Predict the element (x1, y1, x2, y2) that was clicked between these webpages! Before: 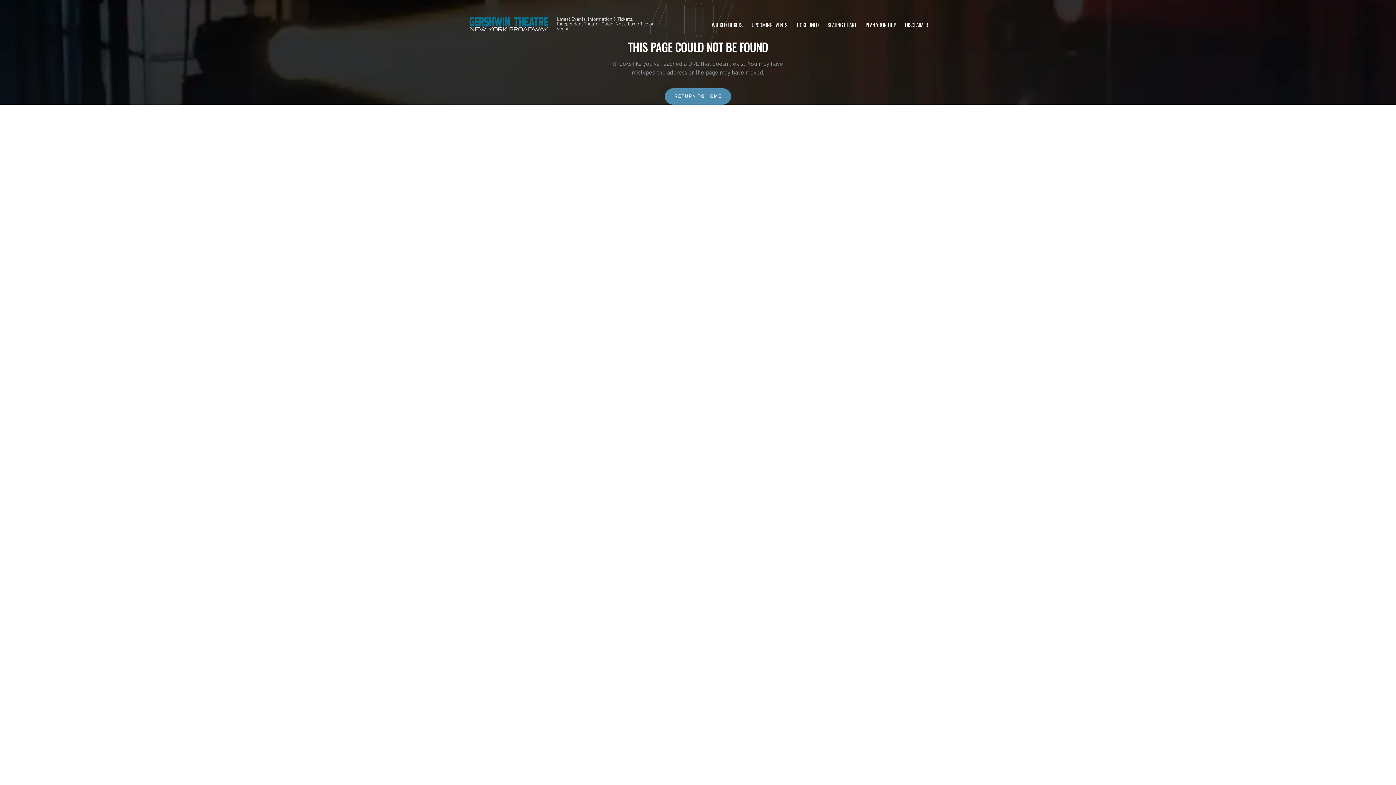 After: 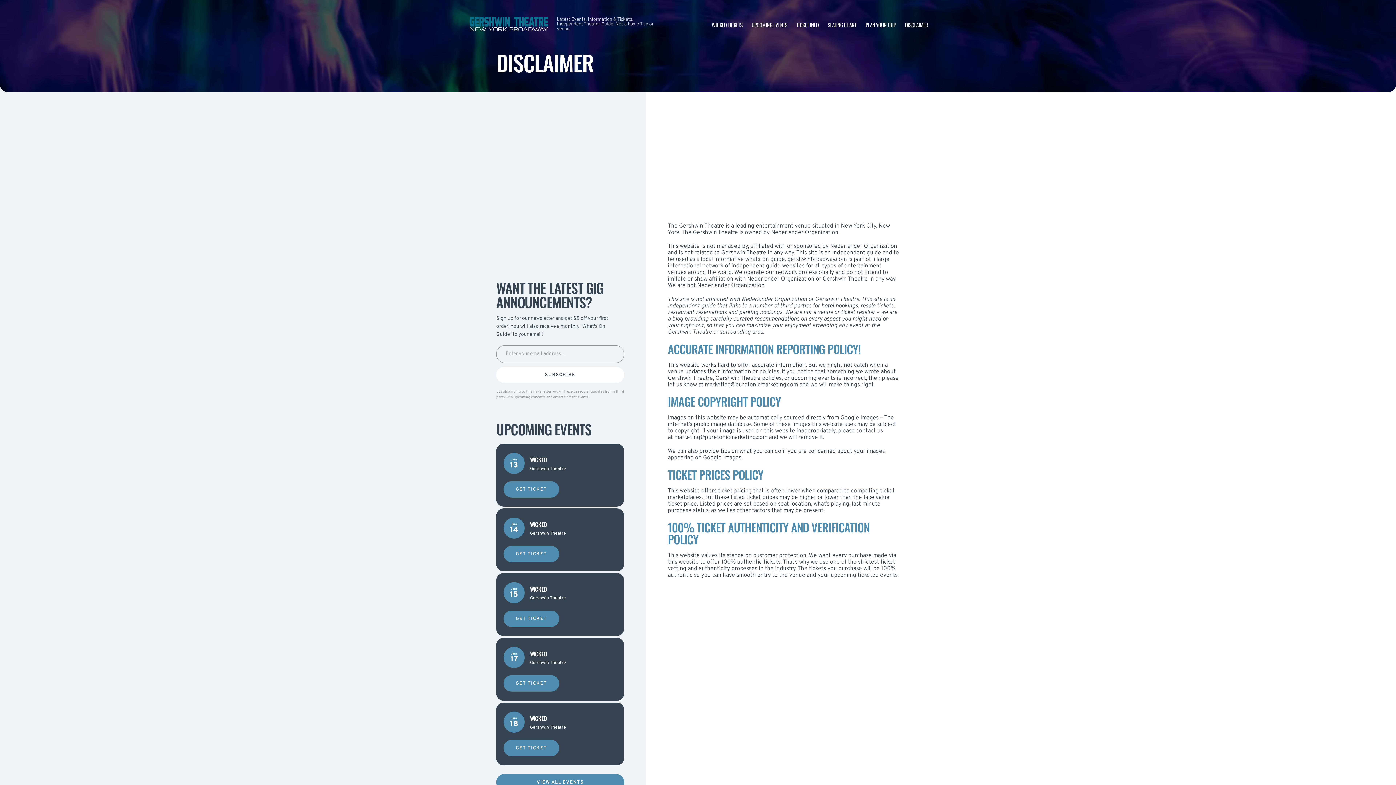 Action: bbox: (905, 20, 928, 28) label: DISCLAIMER